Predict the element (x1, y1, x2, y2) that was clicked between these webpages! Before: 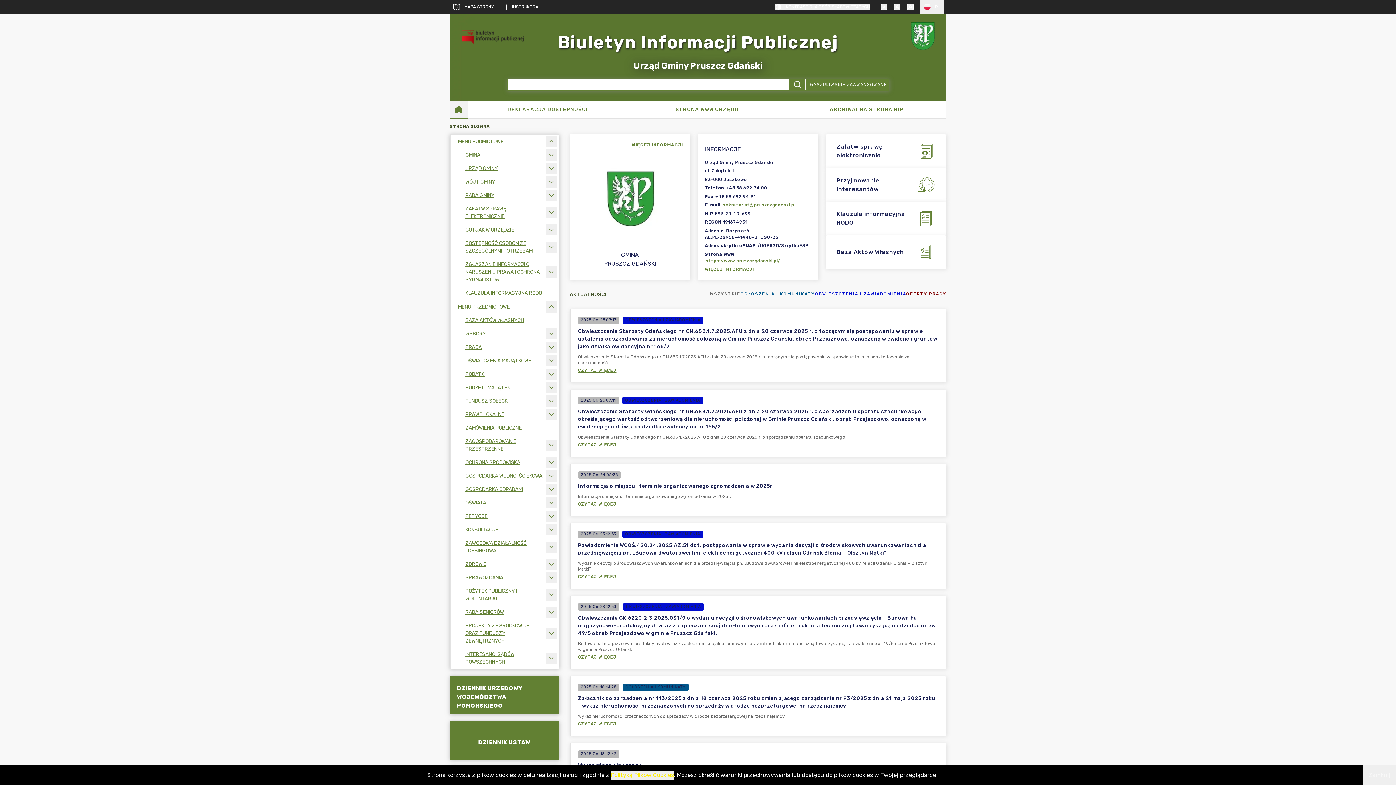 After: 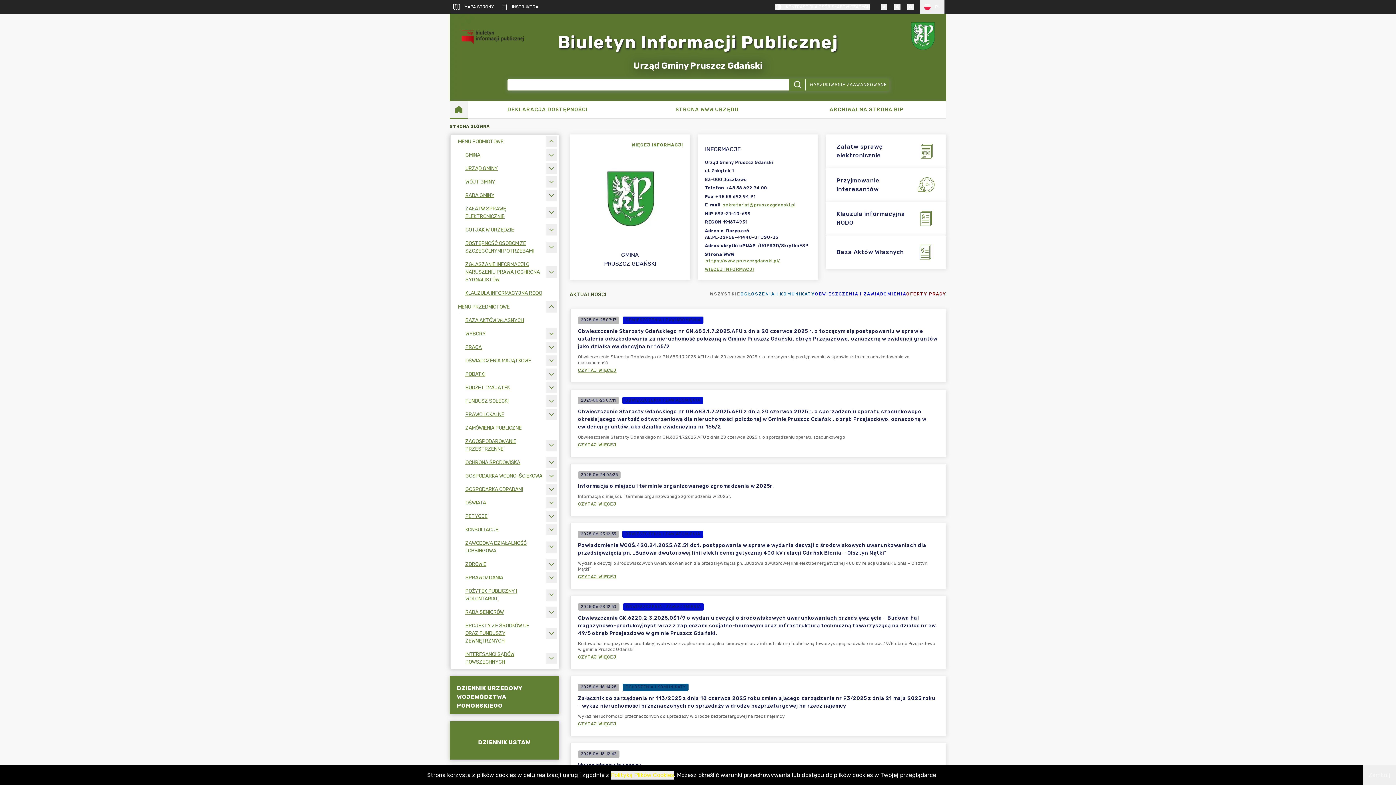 Action: bbox: (722, 202, 795, 208) label: sekretariat@pruszczgdanski.pl